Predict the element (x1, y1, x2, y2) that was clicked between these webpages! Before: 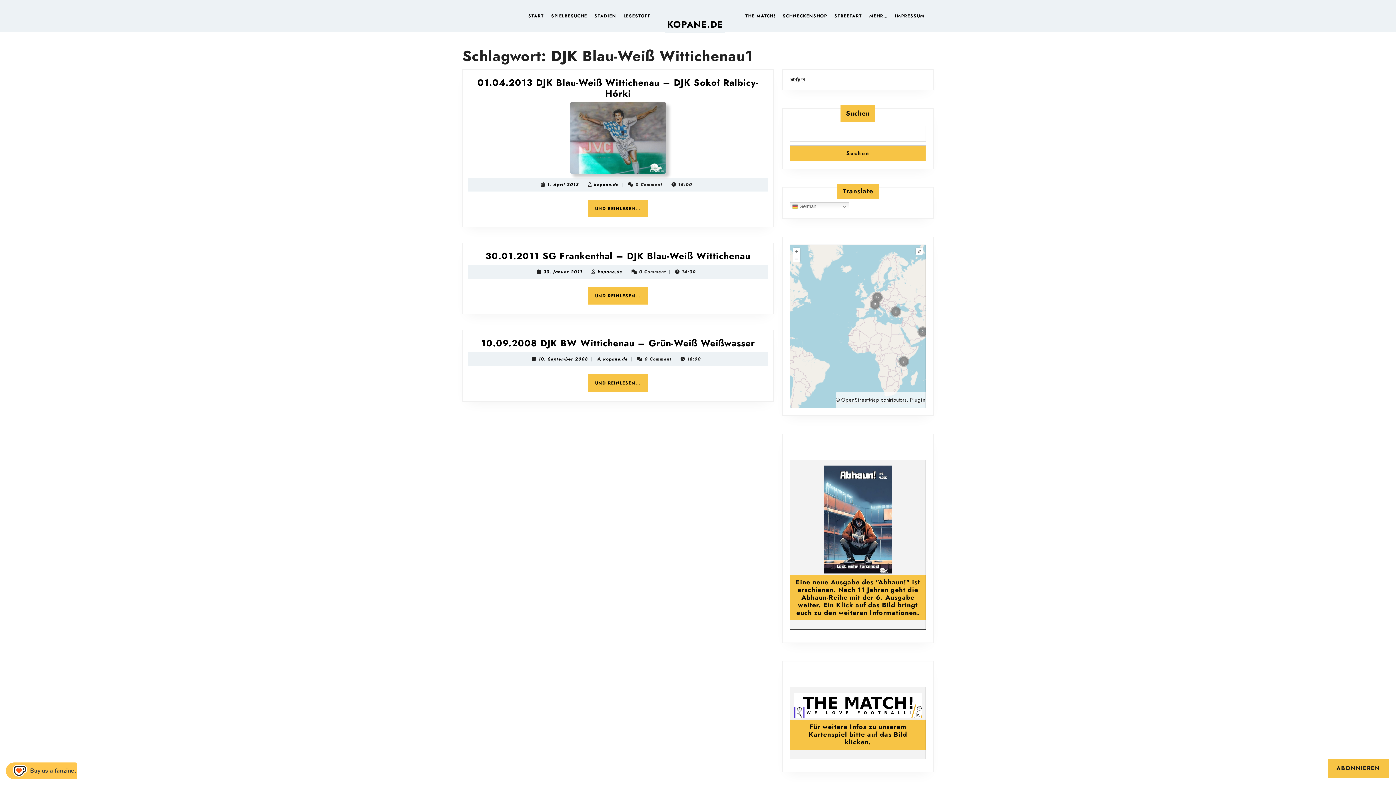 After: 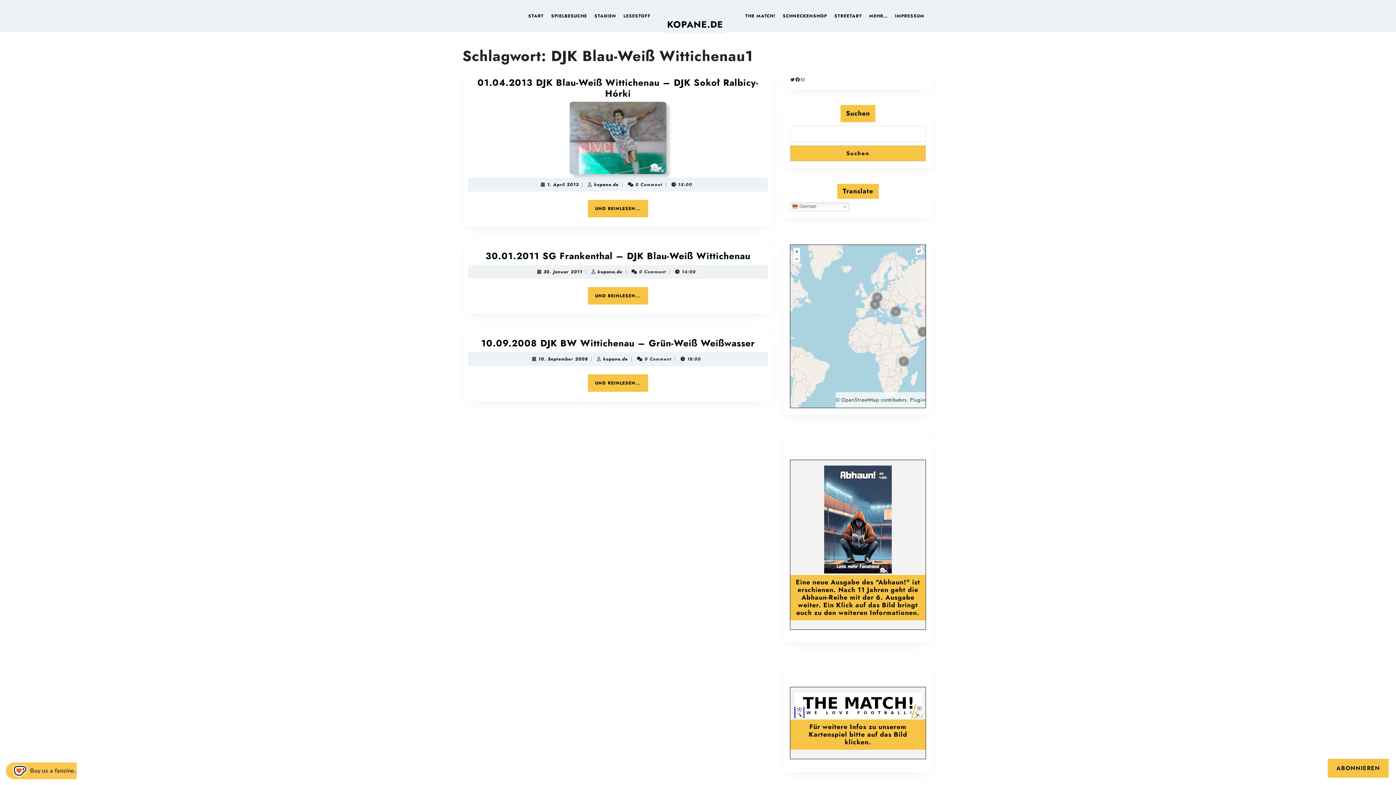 Action: bbox: (790, 693, 925, 718)